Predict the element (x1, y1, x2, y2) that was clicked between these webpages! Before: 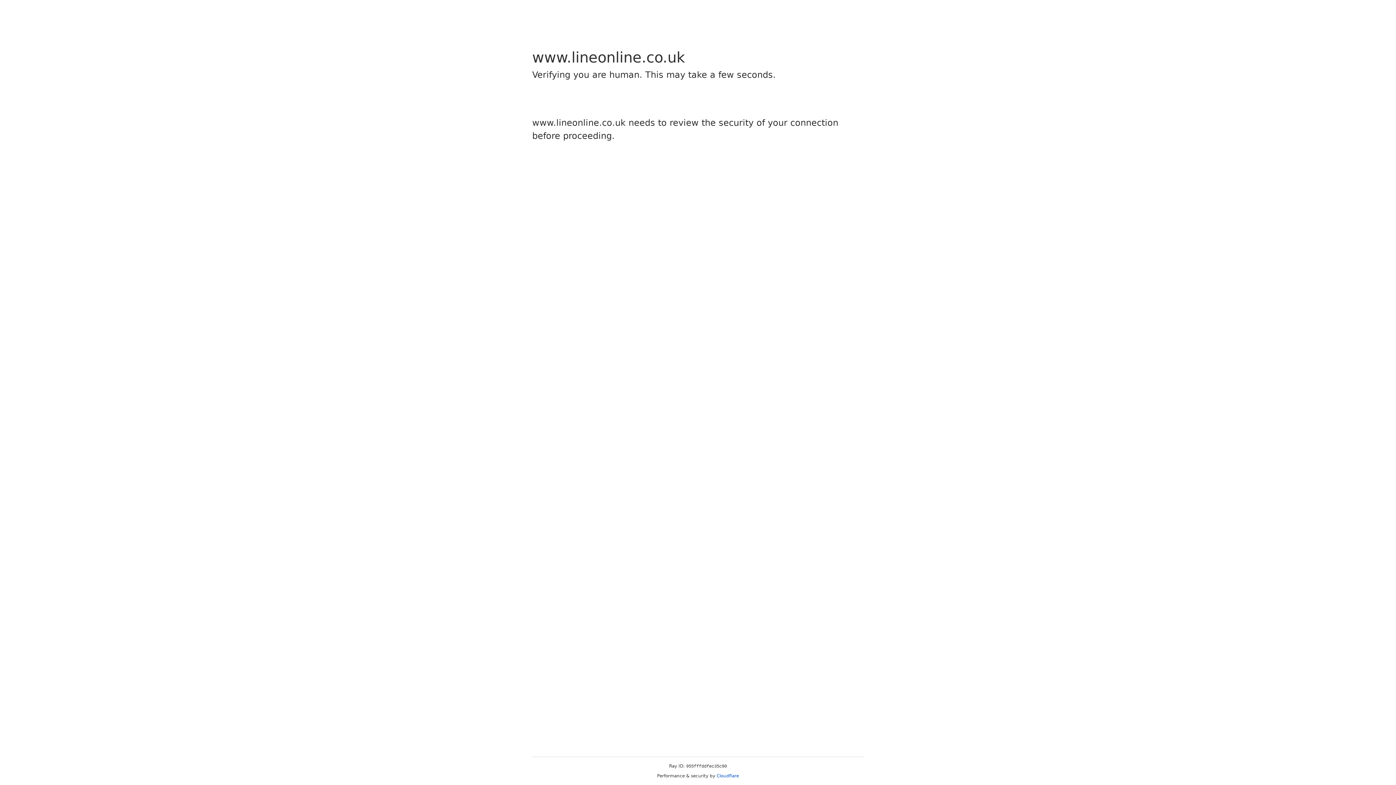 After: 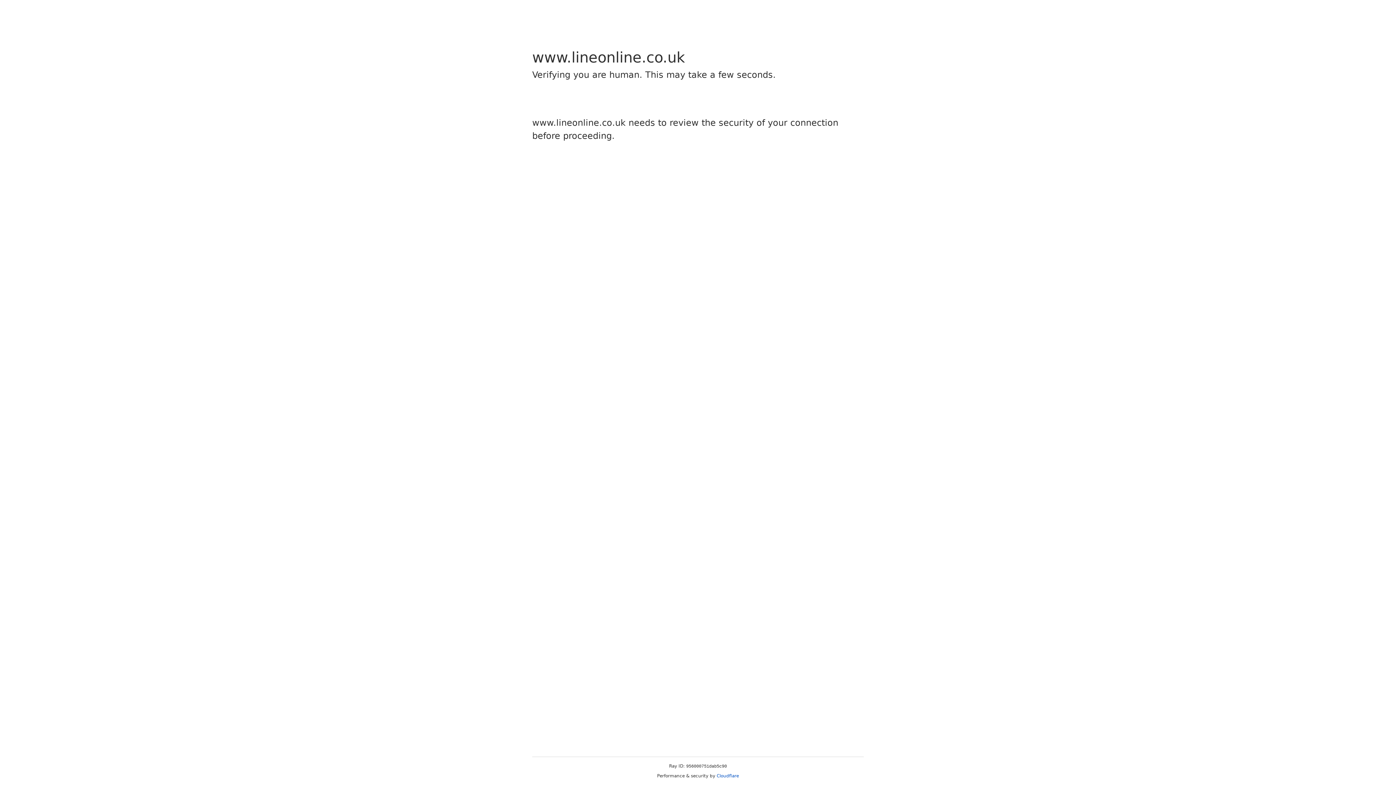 Action: label: Cloudflare bbox: (716, 773, 739, 778)